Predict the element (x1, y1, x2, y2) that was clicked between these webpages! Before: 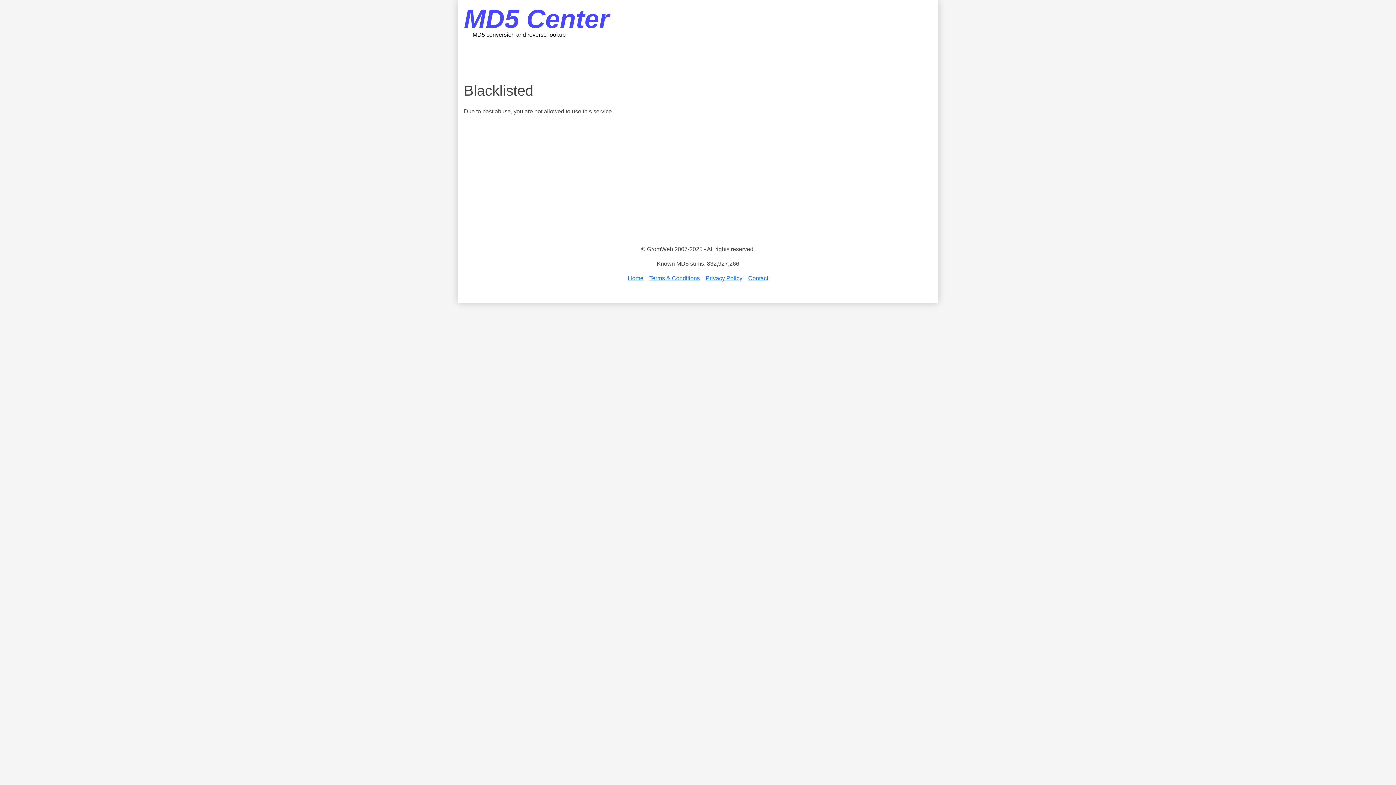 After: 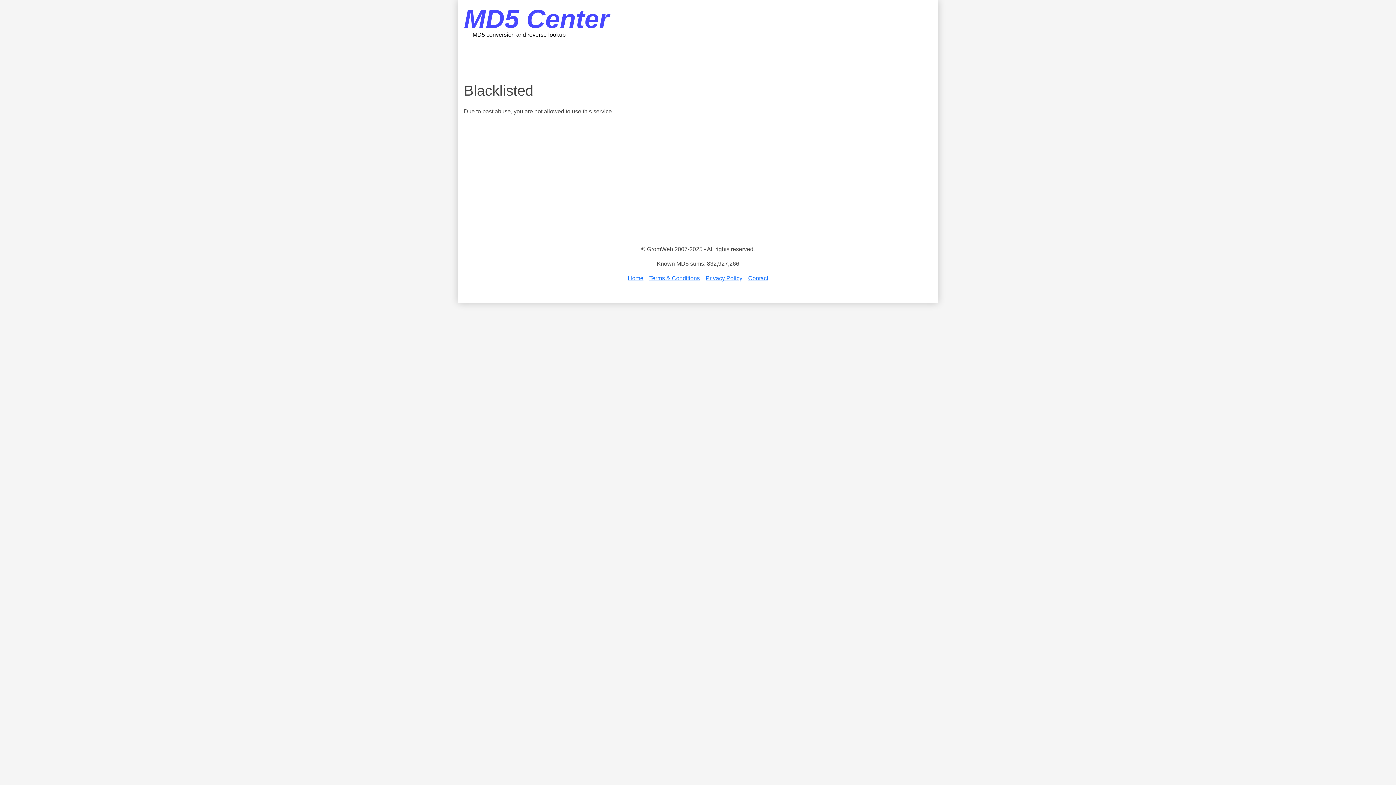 Action: label: MD5 conversion and reverse lookup bbox: (464, 31, 565, 37)